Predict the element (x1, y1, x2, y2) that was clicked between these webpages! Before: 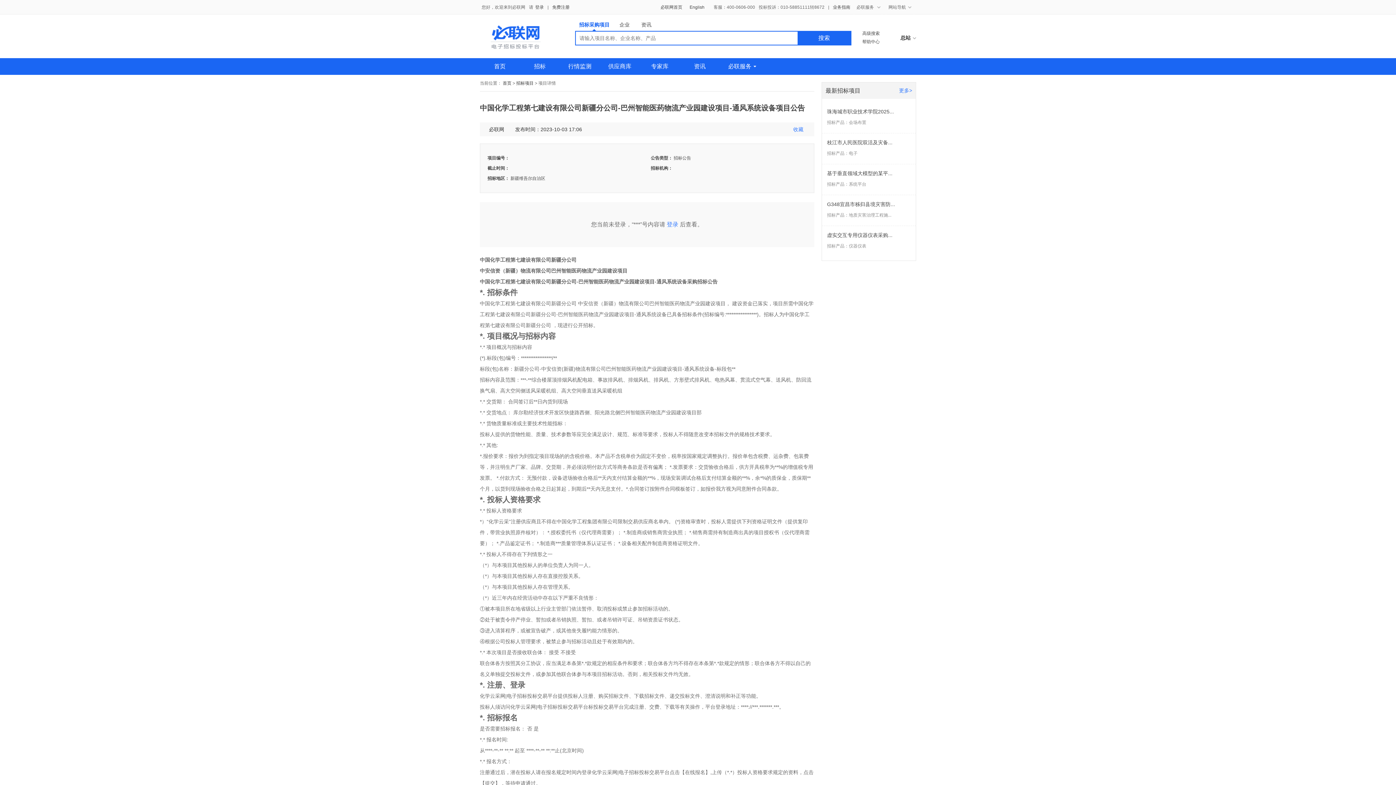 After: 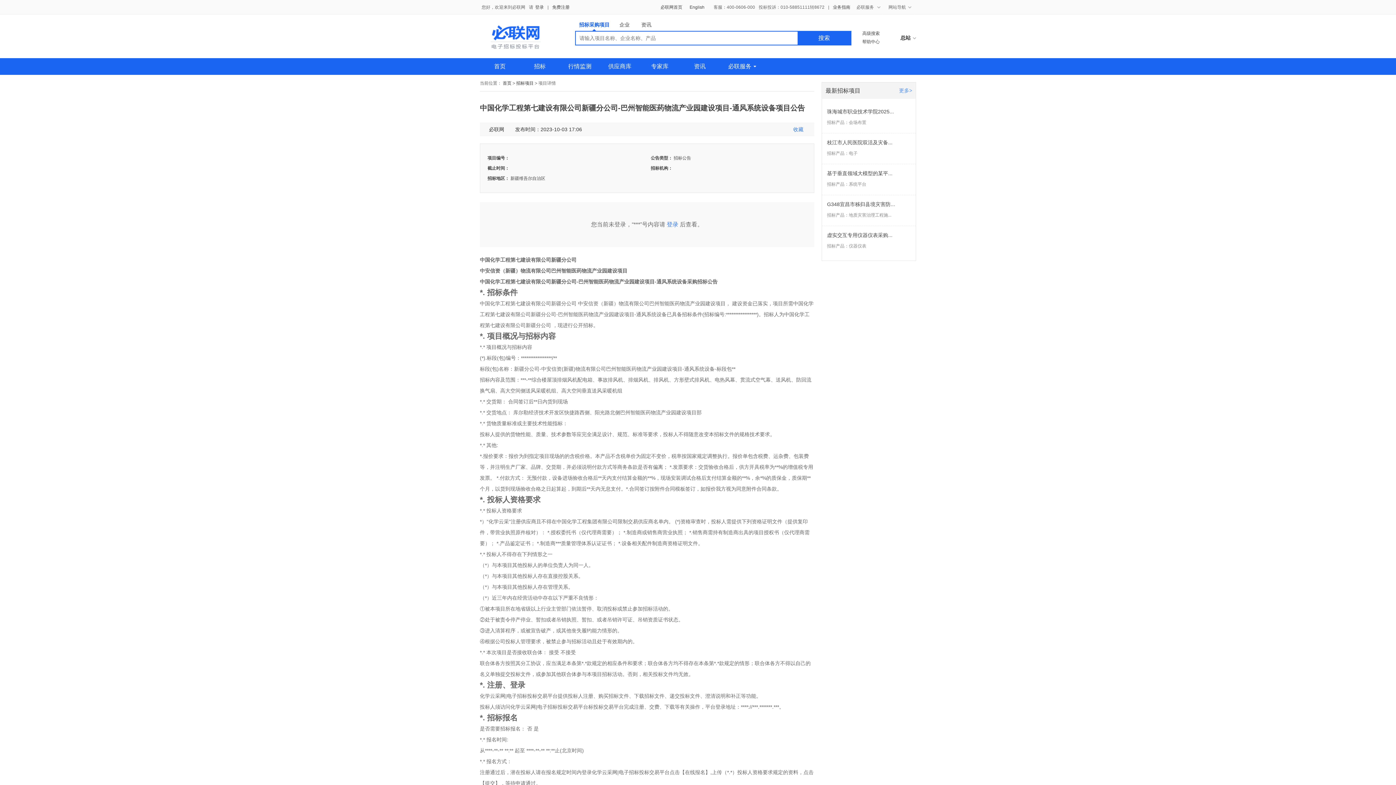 Action: bbox: (899, 82, 912, 98) label: 更多>